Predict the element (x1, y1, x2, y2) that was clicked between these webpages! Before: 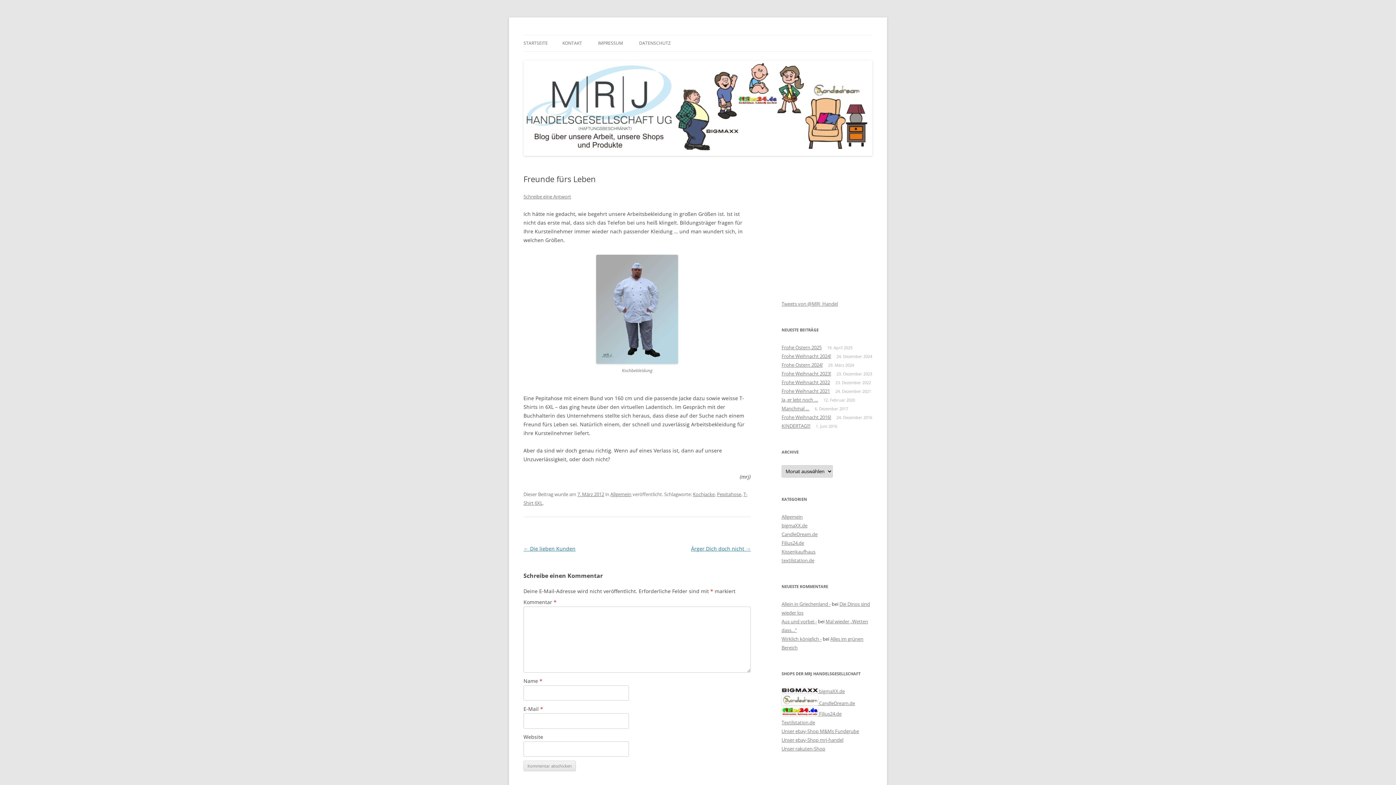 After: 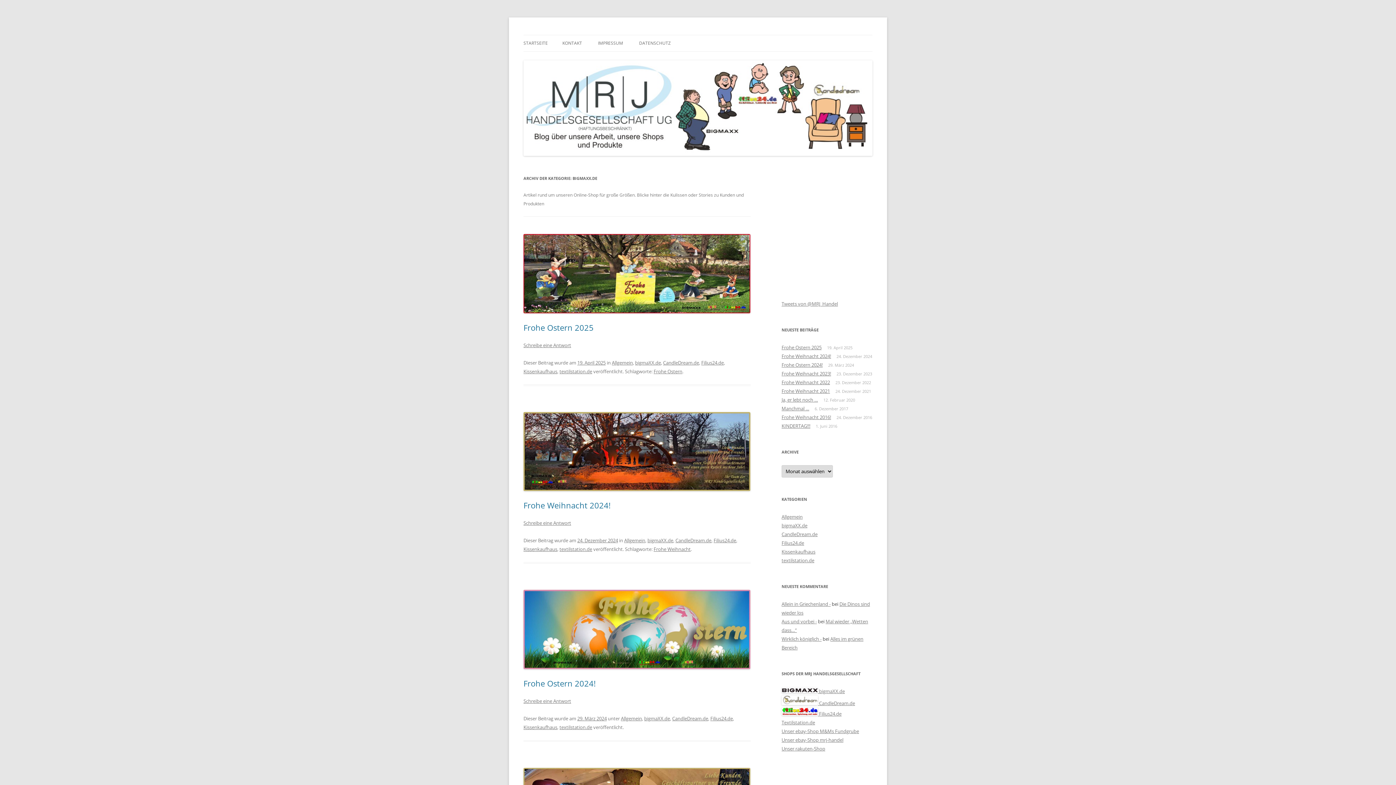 Action: label: bigmaXX.de bbox: (781, 522, 807, 529)